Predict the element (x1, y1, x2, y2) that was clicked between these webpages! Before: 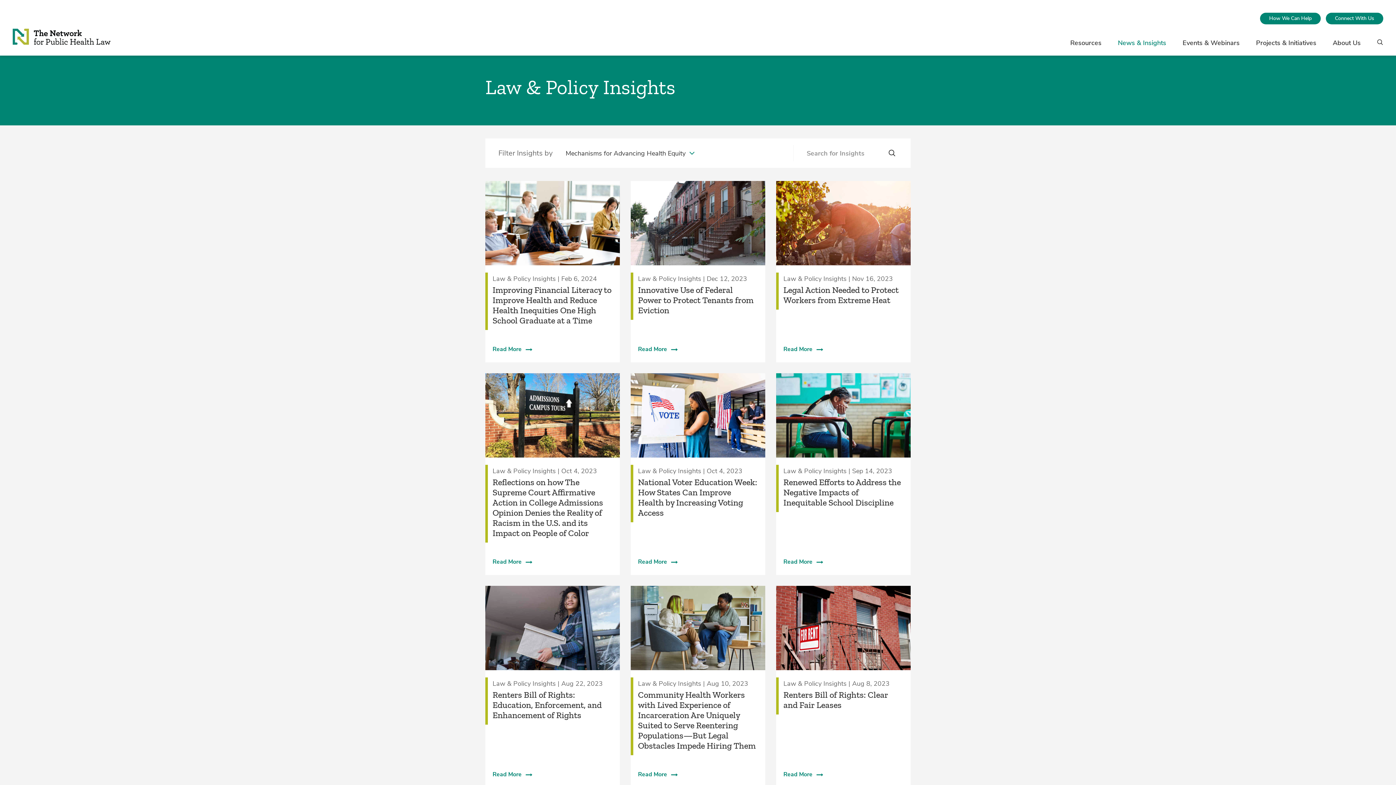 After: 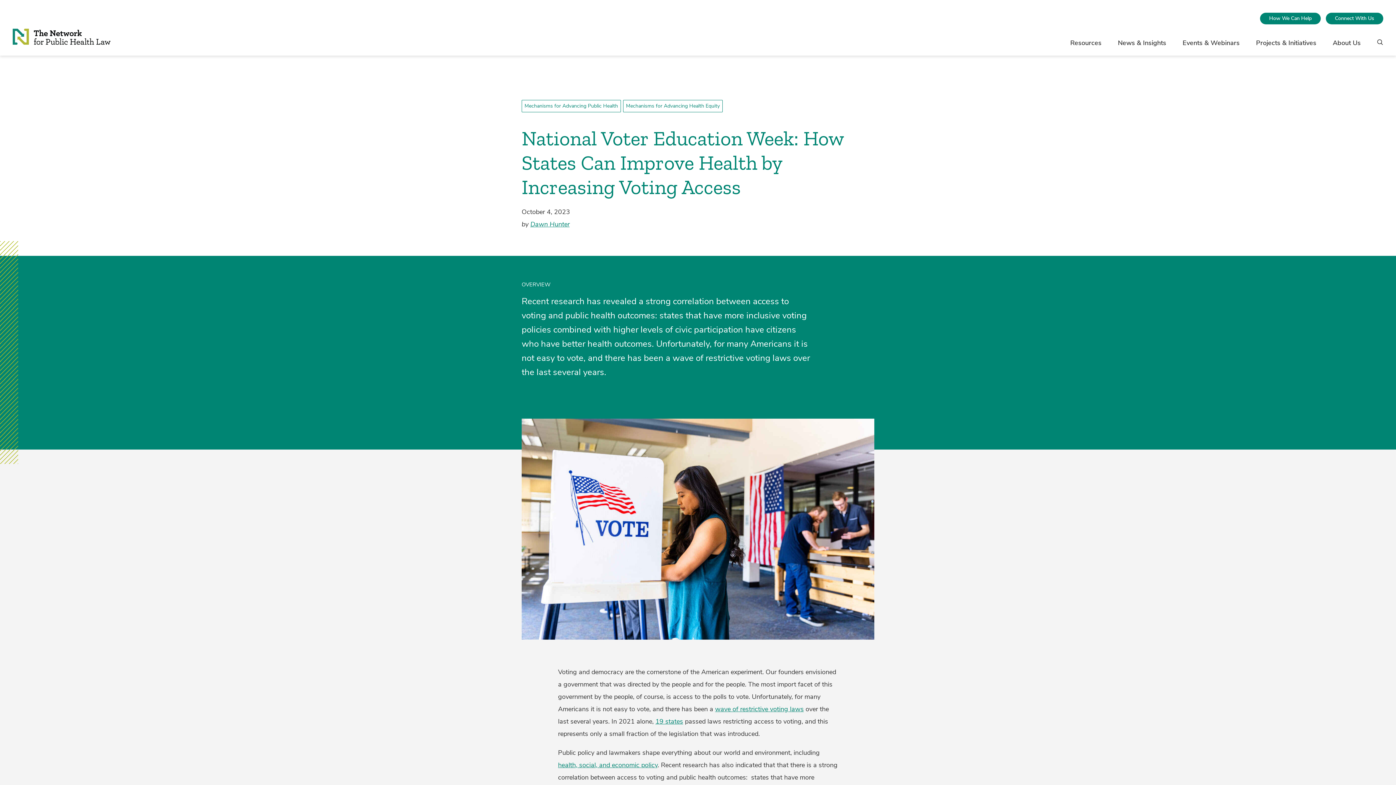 Action: bbox: (630, 373, 765, 575) label: Law & Policy Insights | Oct 4, 2023
National Voter Education Week: How States Can Improve Health by Increasing Voting Access
Read More